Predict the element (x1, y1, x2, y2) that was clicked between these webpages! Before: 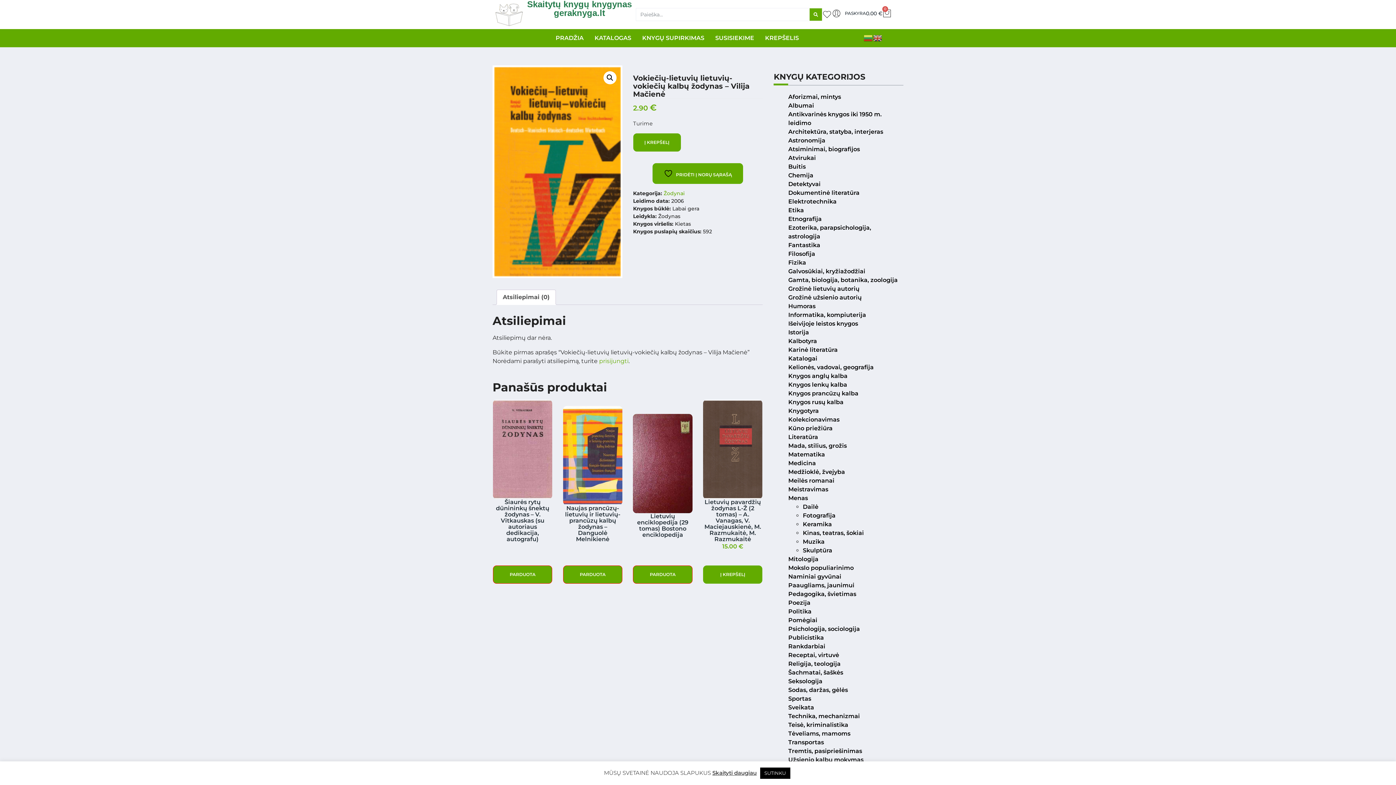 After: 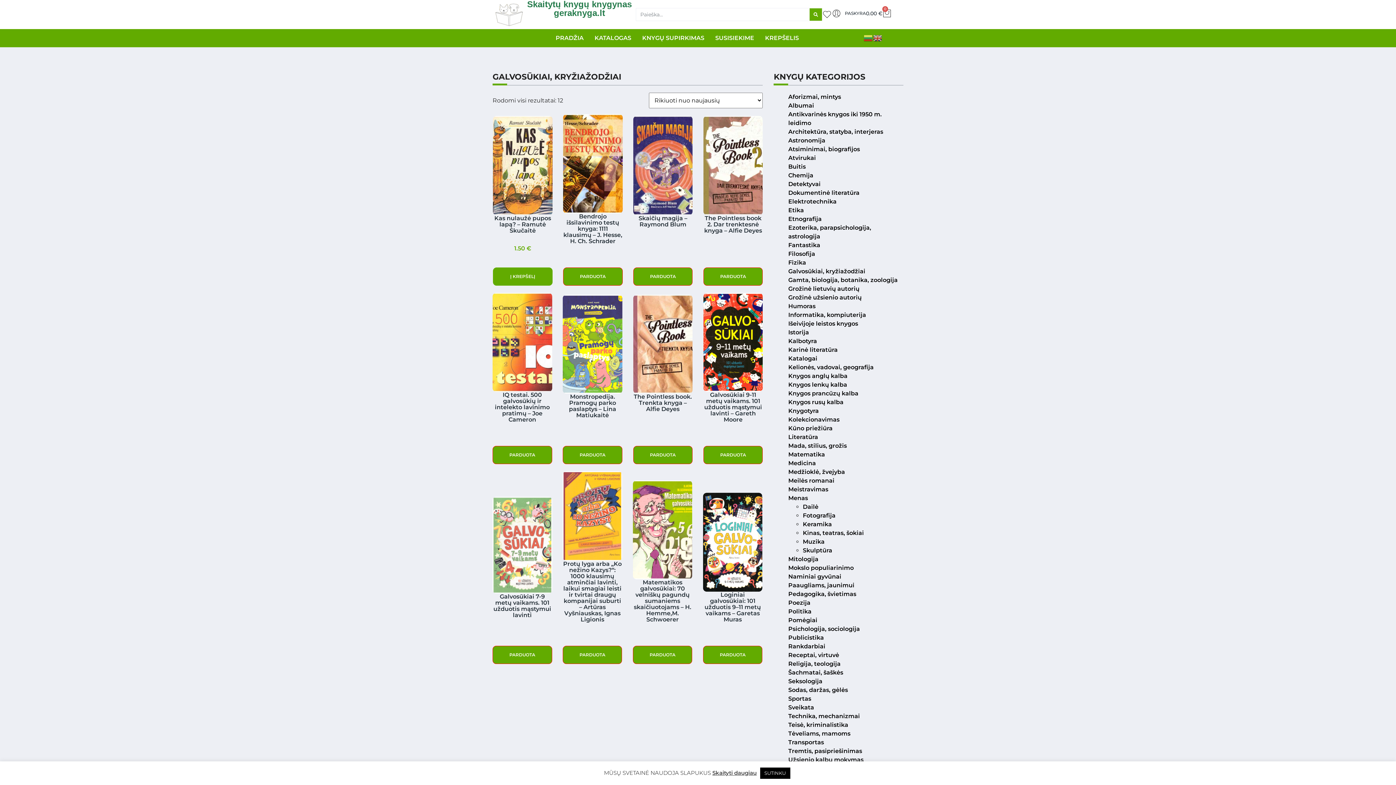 Action: label: Galvosūkiai, kryžiažodžiai bbox: (788, 268, 865, 274)